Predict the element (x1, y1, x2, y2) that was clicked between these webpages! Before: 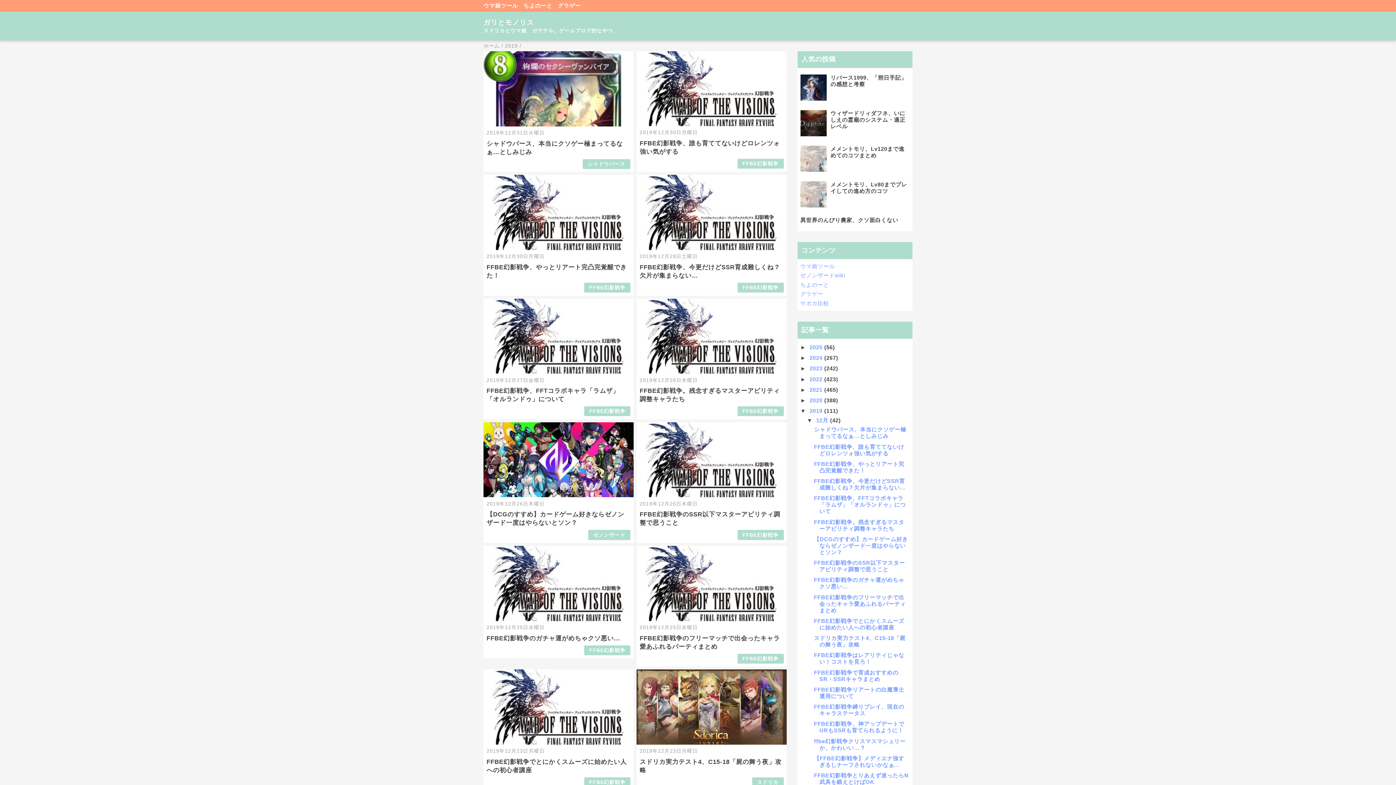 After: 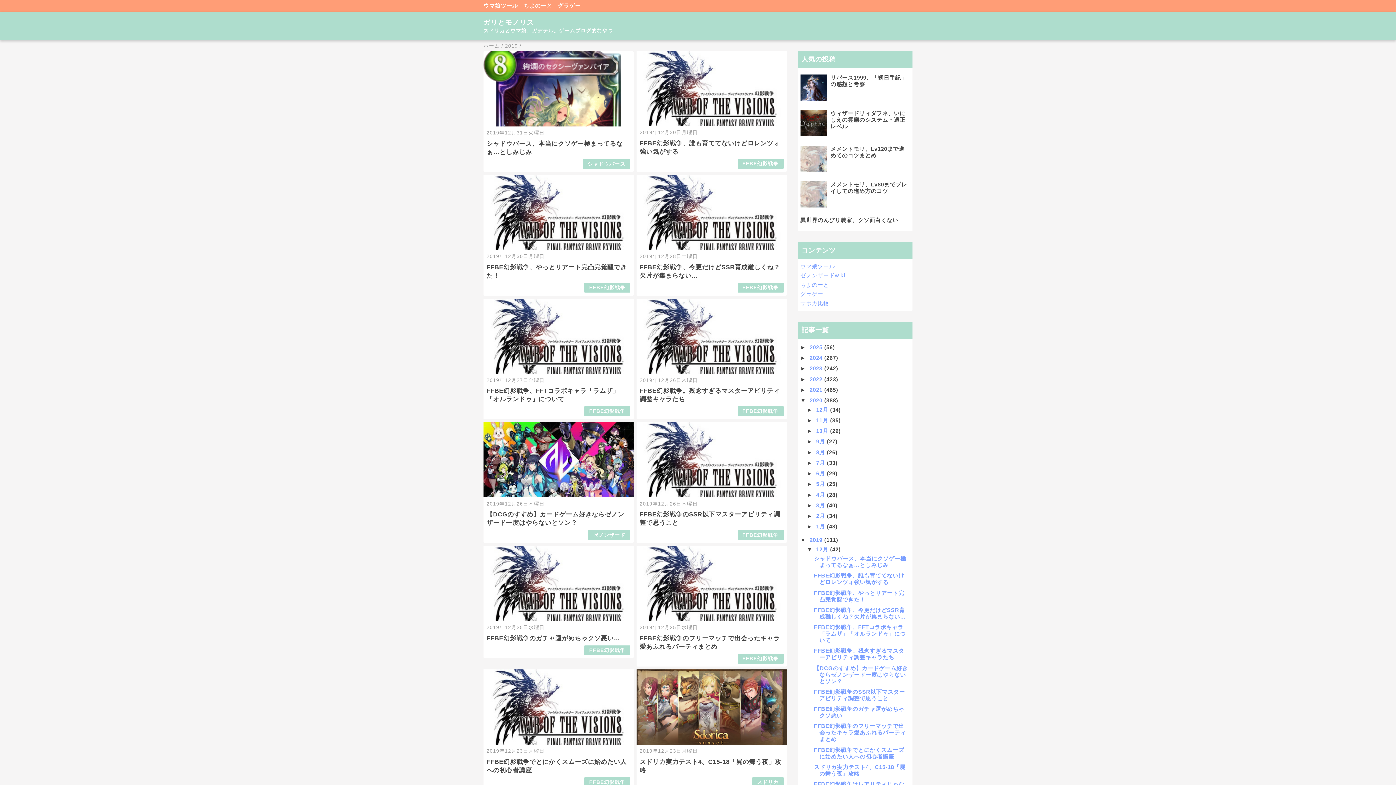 Action: bbox: (800, 397, 809, 403) label: ►  